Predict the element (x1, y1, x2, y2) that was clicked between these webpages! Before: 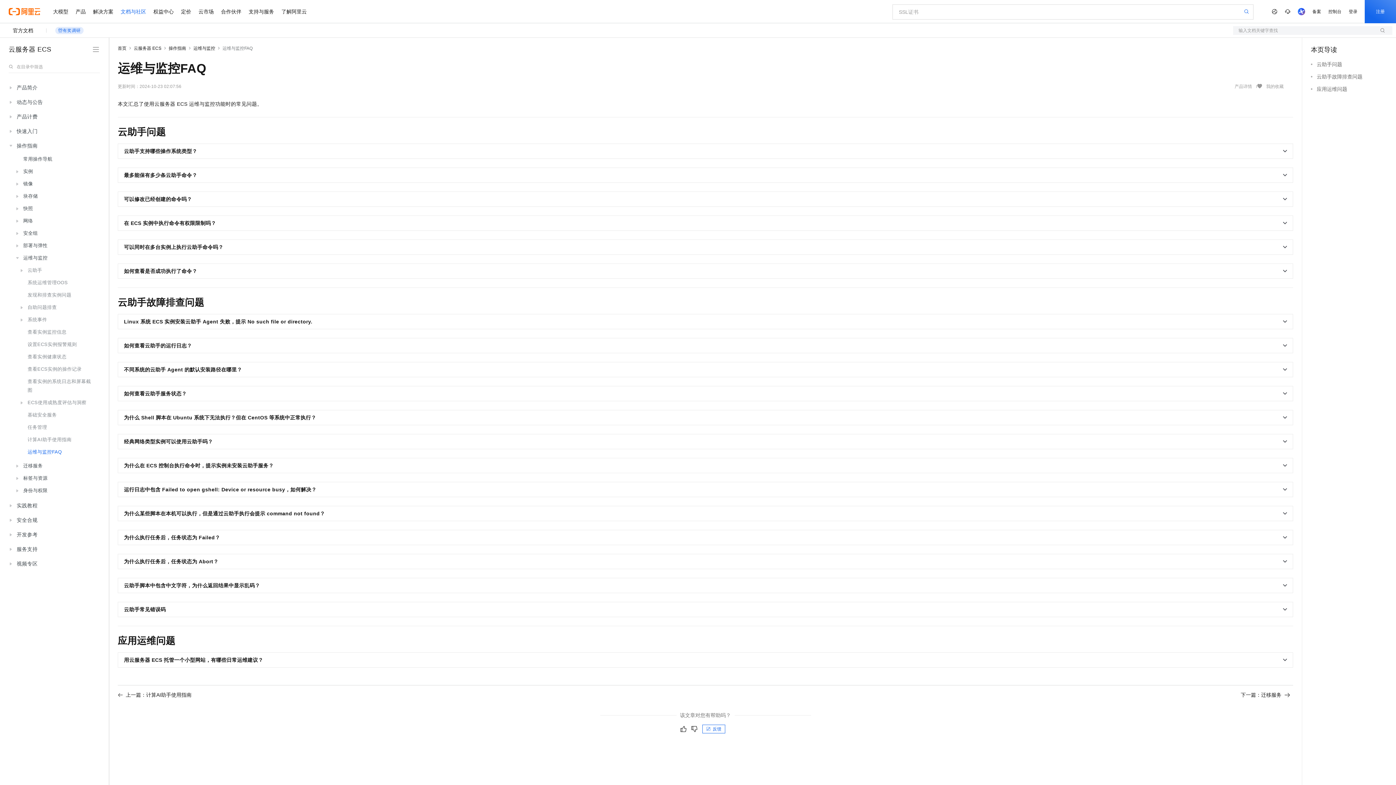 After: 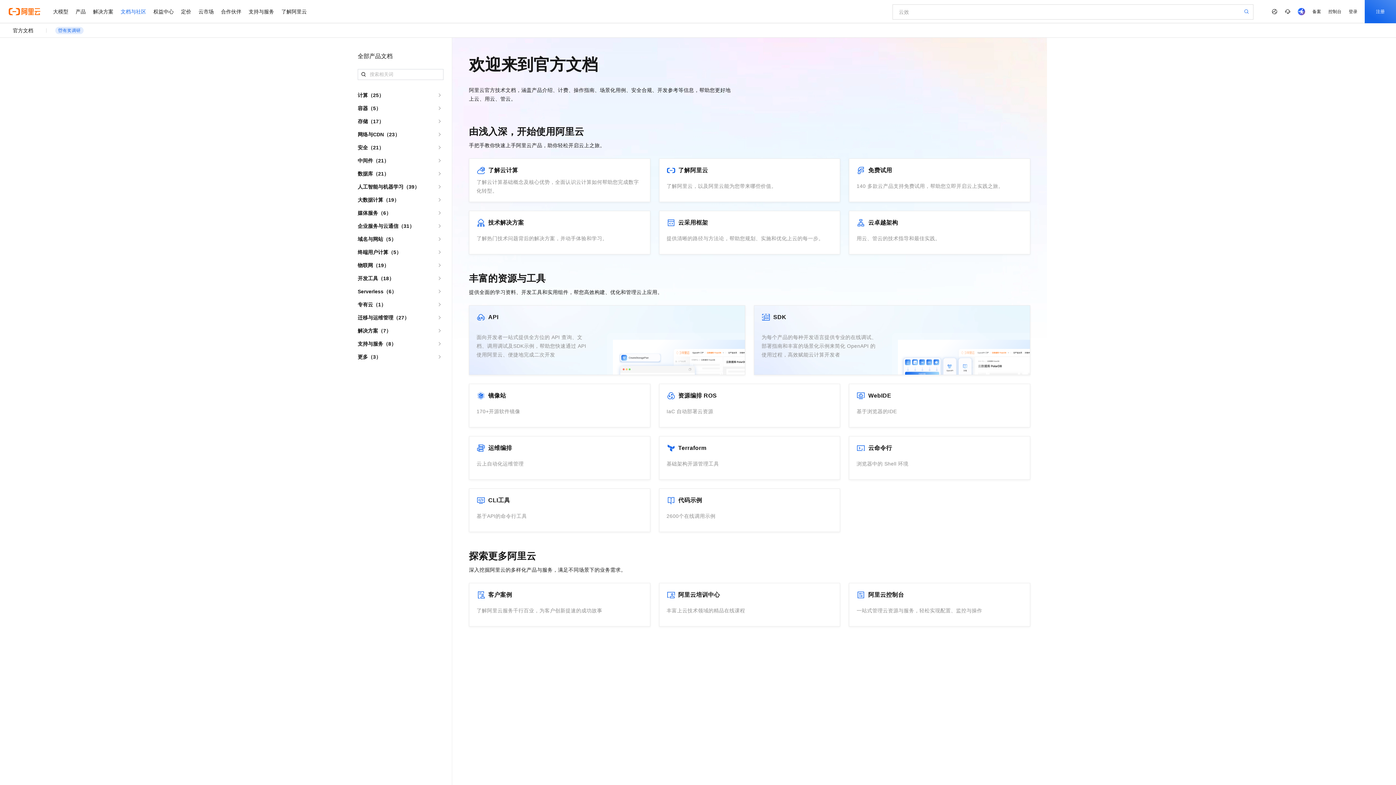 Action: label: 首页 bbox: (117, 45, 126, 50)